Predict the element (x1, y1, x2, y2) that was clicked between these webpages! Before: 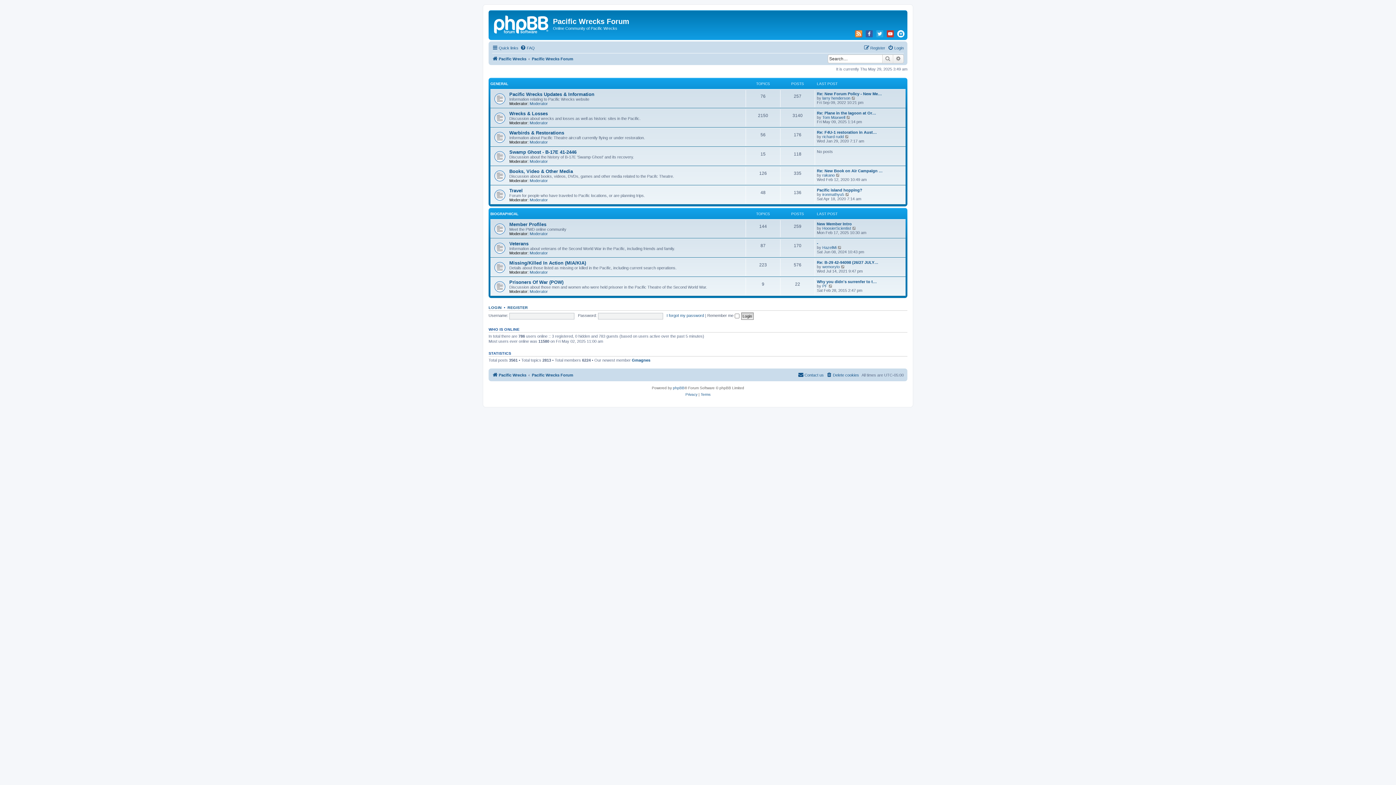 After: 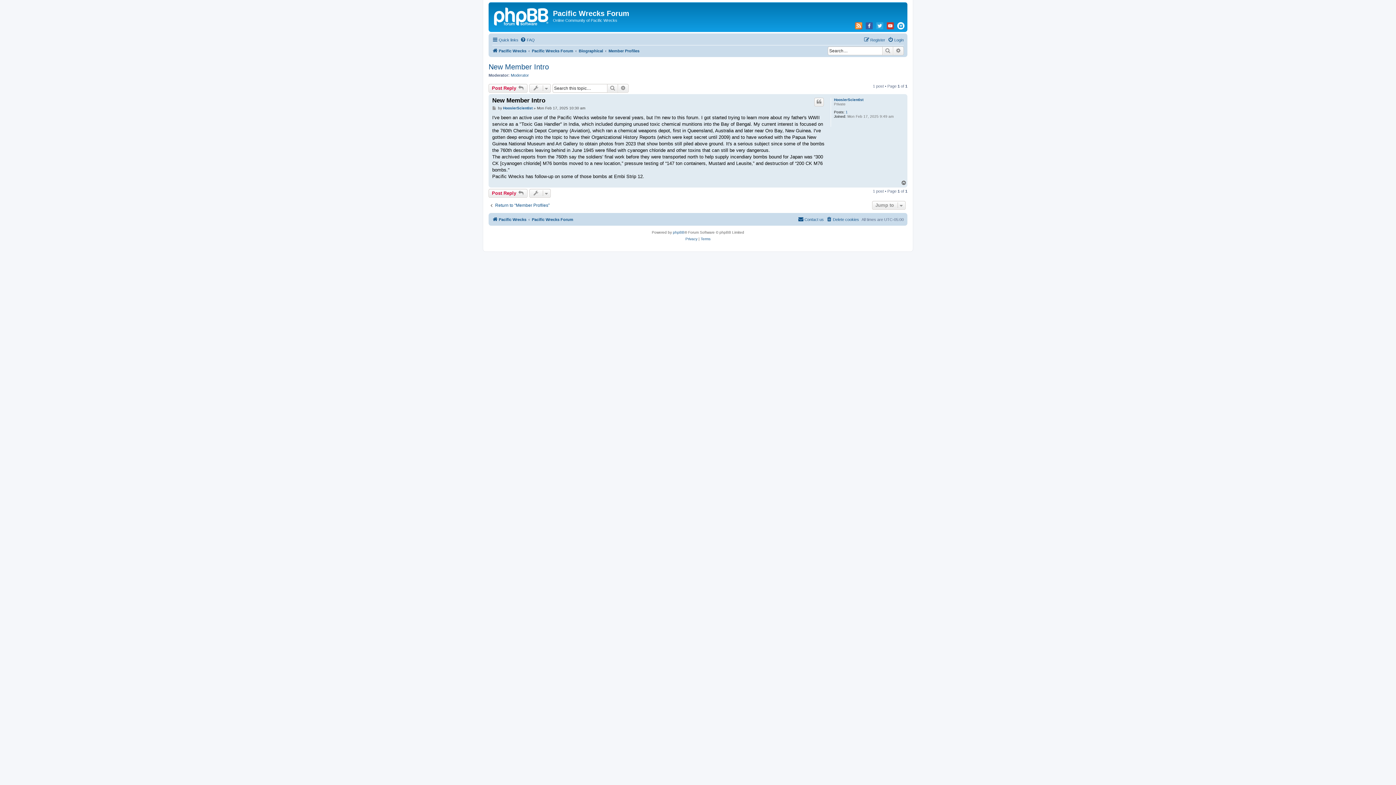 Action: label: New Member Intro bbox: (817, 221, 852, 226)